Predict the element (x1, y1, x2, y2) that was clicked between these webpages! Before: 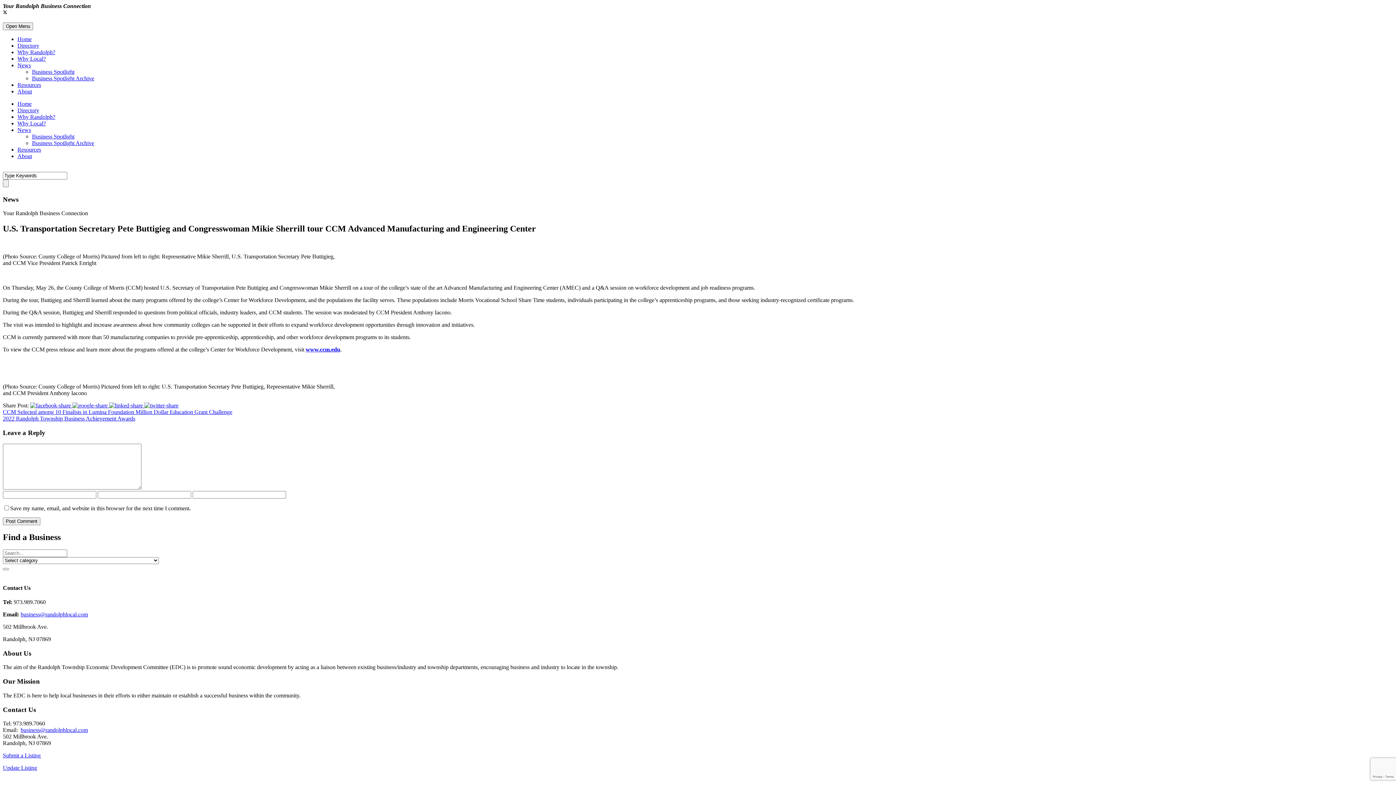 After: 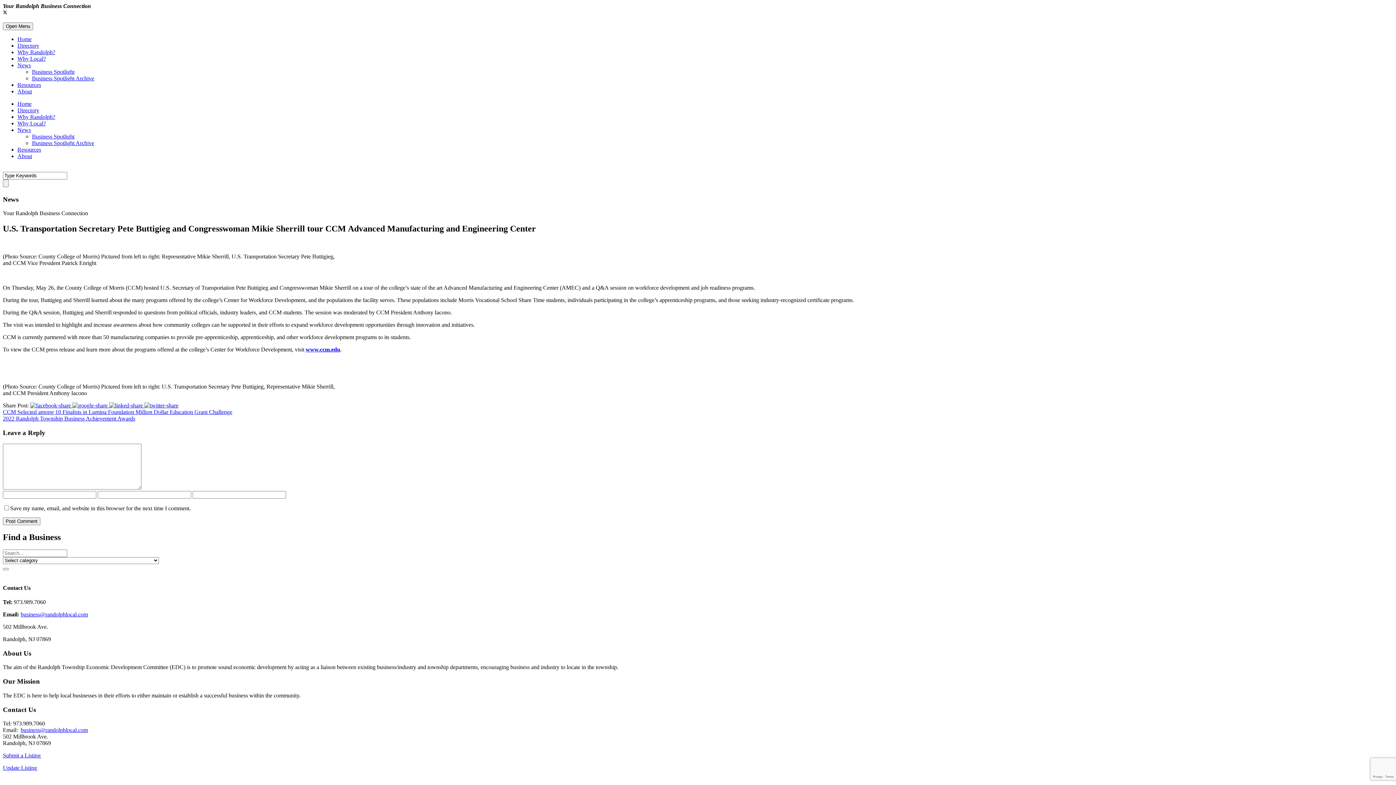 Action: bbox: (30, 402, 72, 408) label:  